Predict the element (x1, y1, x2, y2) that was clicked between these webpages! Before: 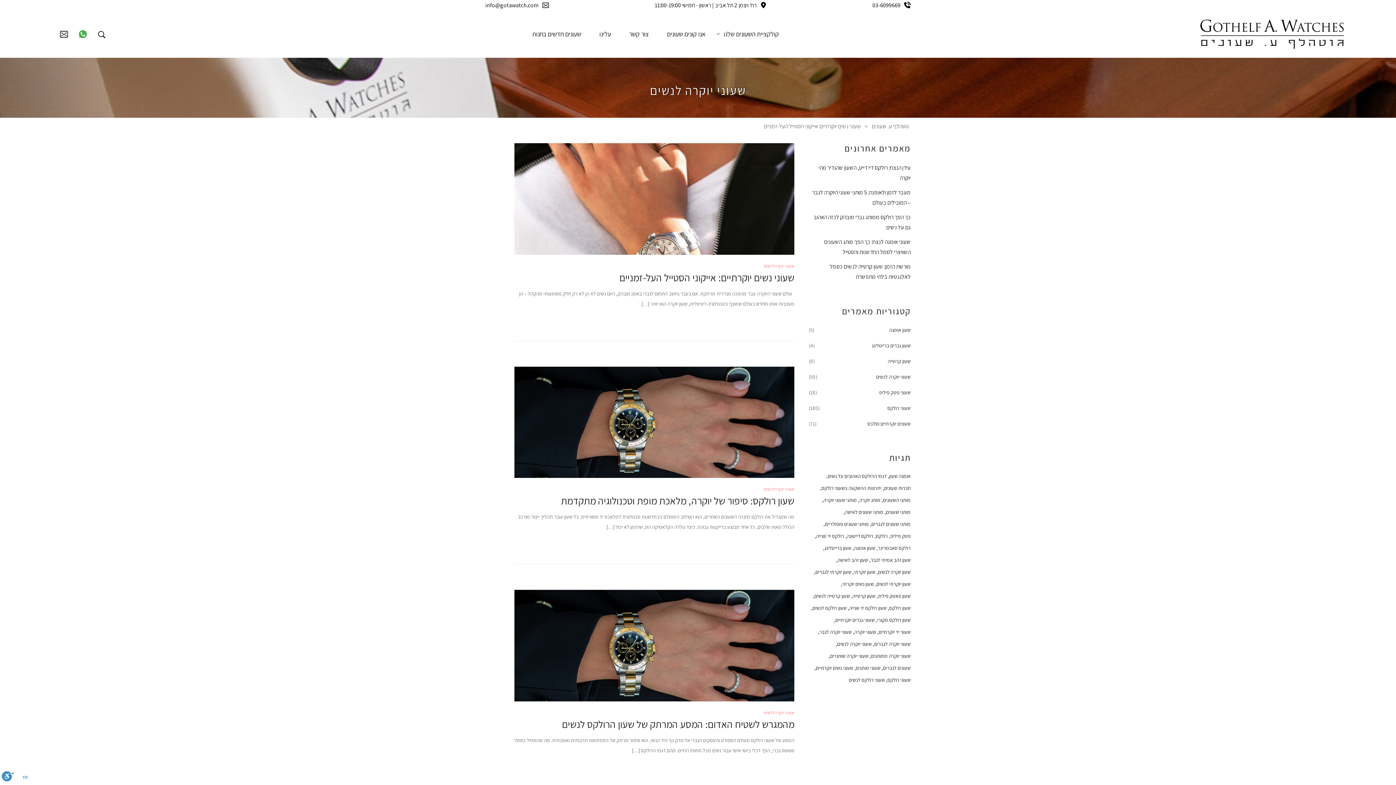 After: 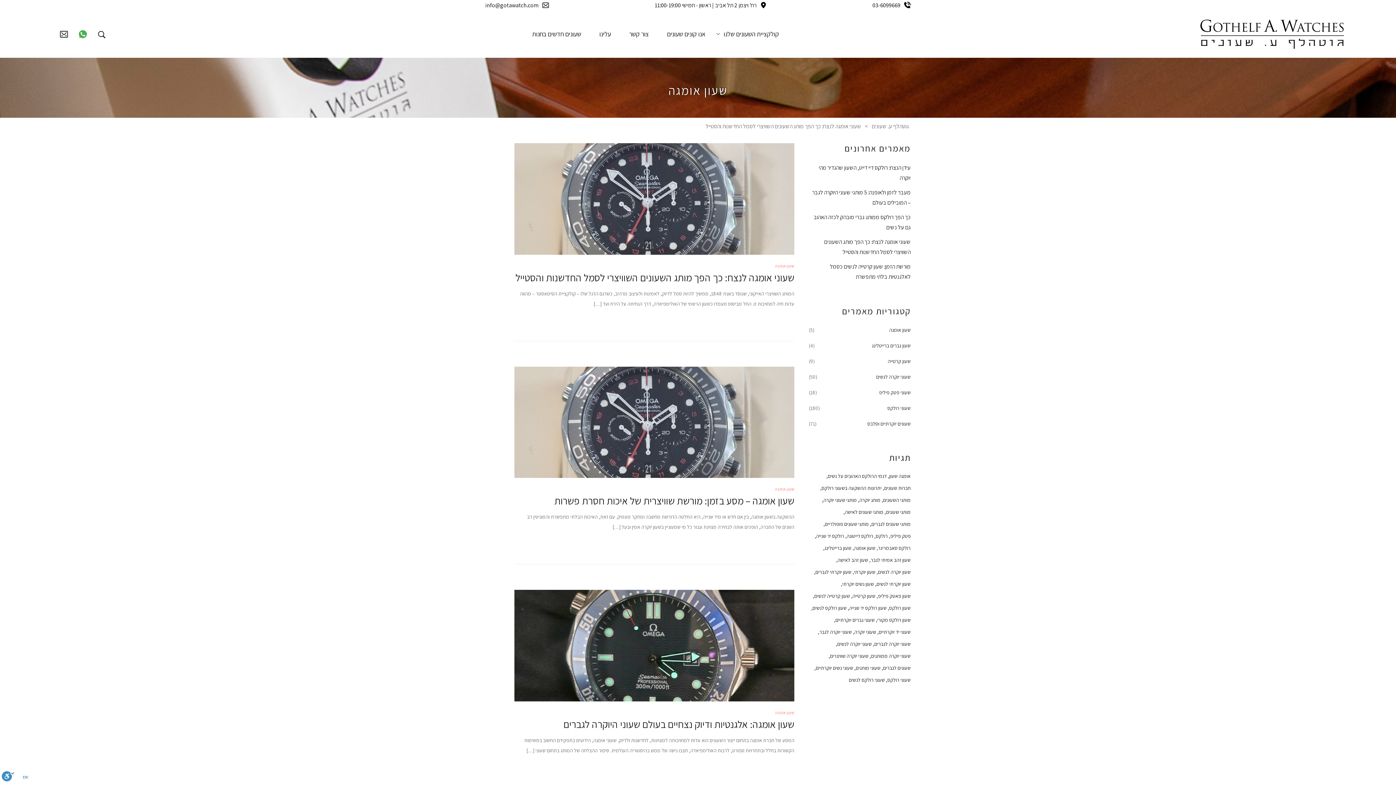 Action: label: שעון אומגה bbox: (889, 325, 910, 334)